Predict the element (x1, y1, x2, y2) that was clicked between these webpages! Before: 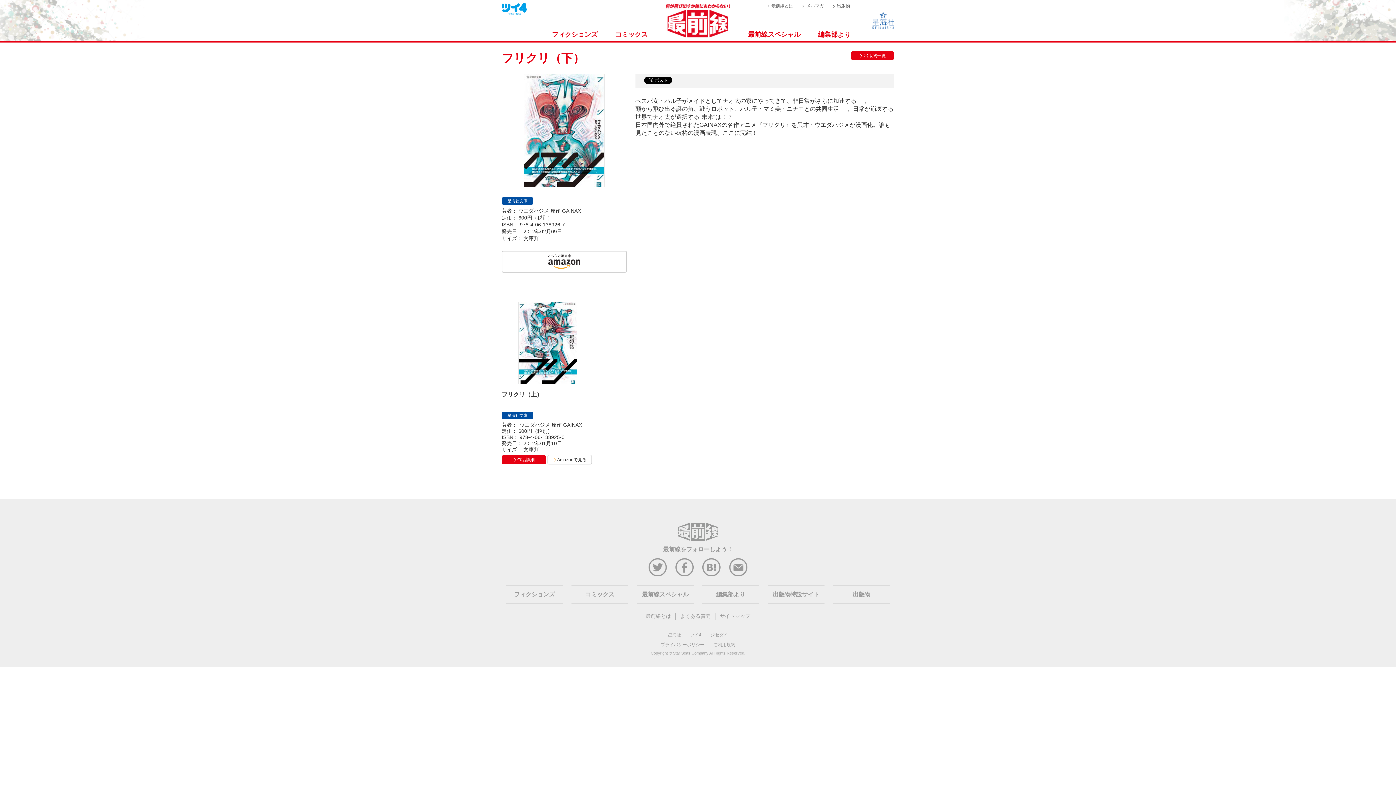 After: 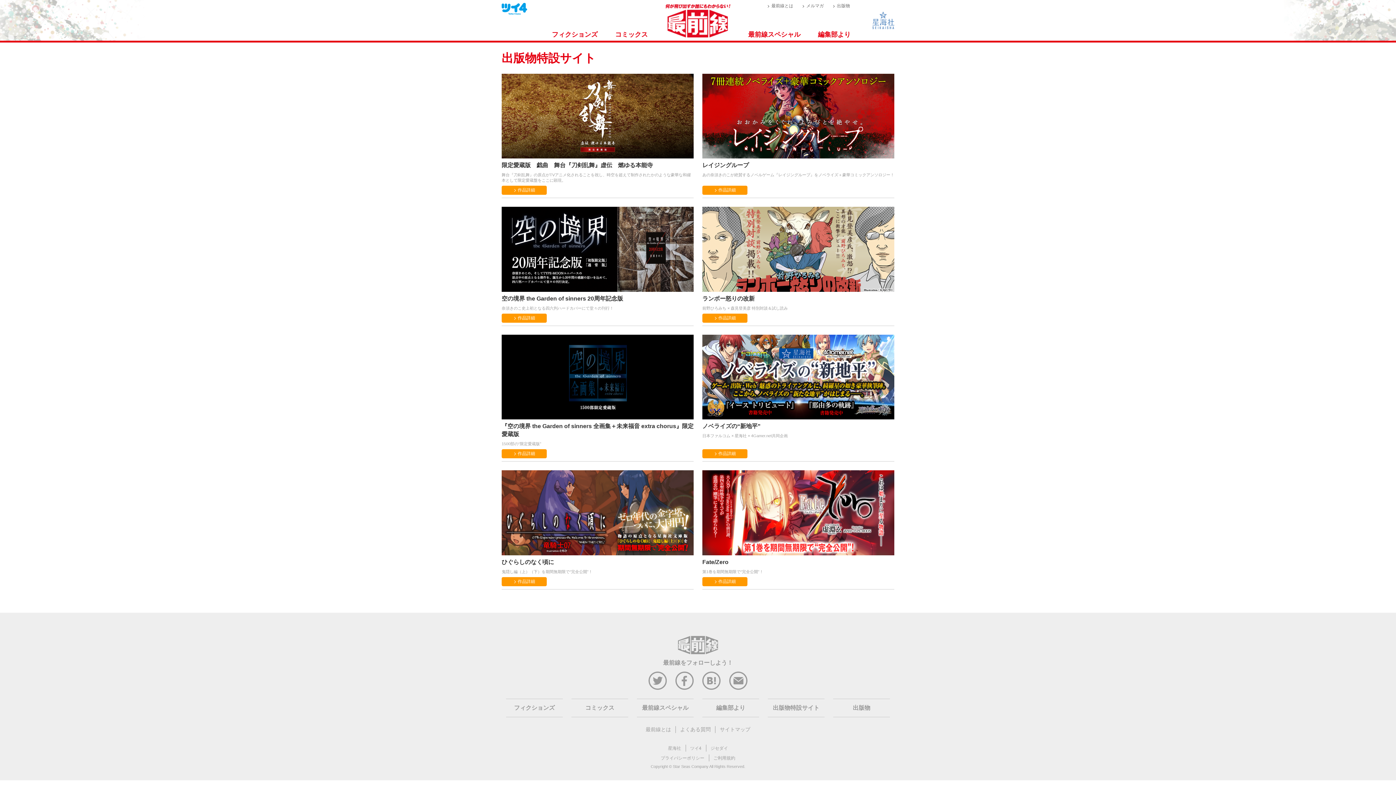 Action: label: 出版物特設サイト bbox: (773, 586, 819, 603)